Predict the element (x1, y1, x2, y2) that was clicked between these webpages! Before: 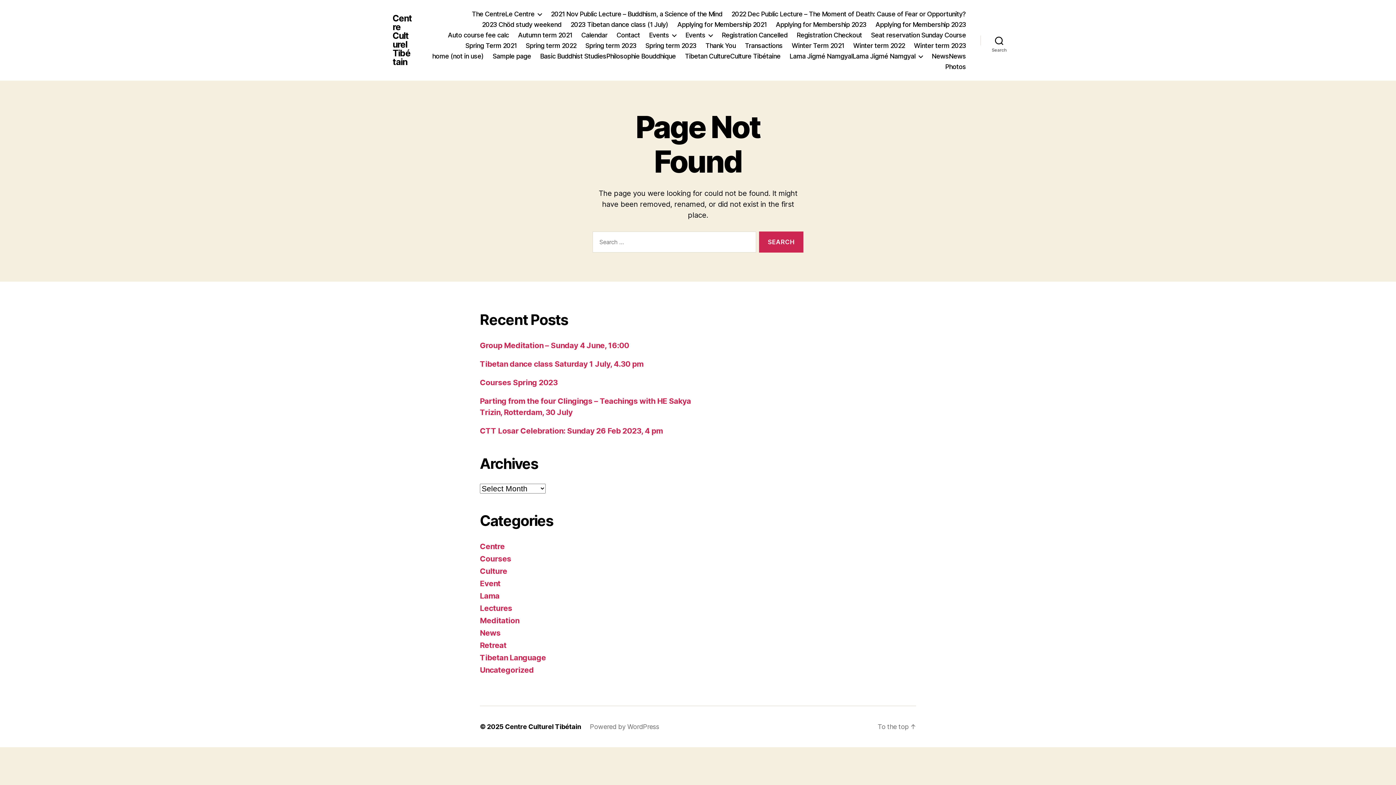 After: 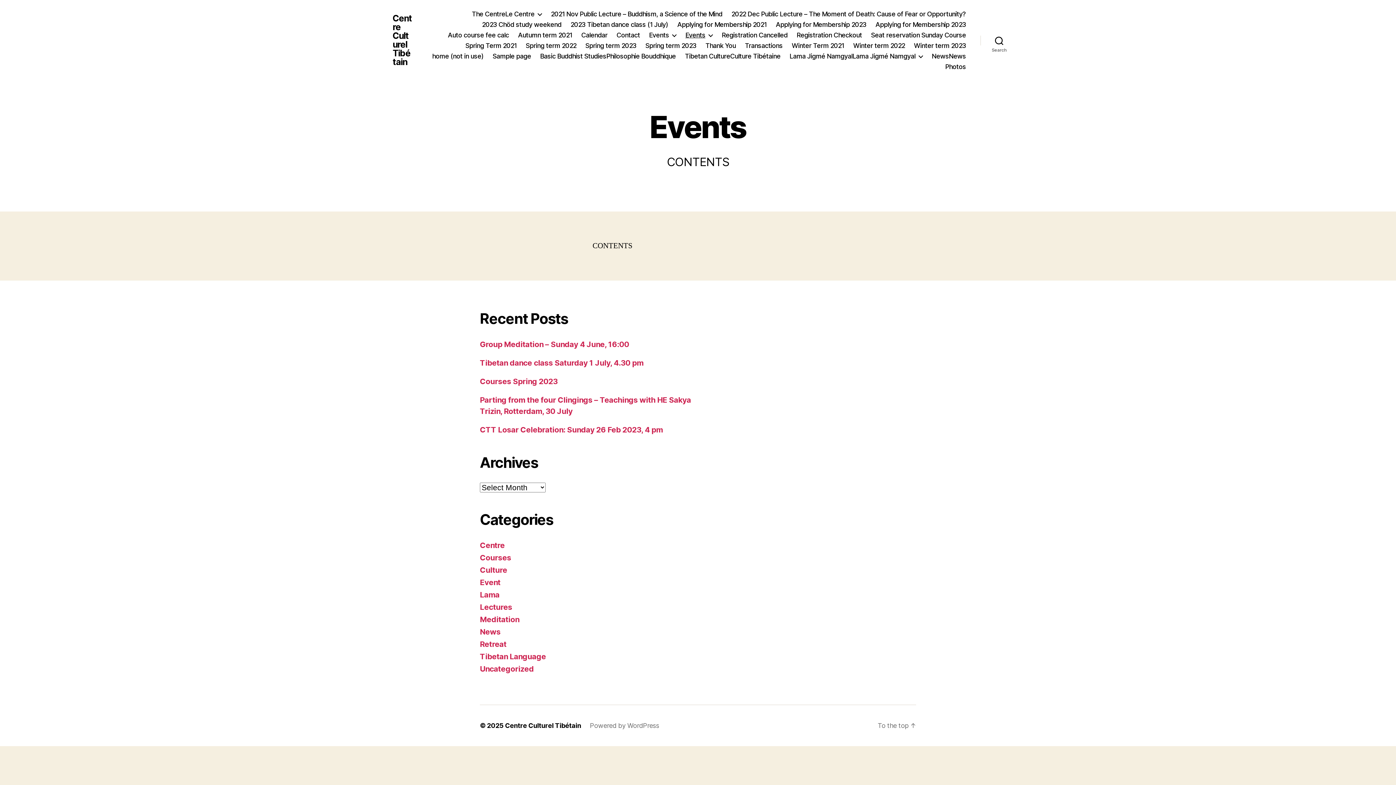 Action: bbox: (685, 31, 712, 38) label: Events